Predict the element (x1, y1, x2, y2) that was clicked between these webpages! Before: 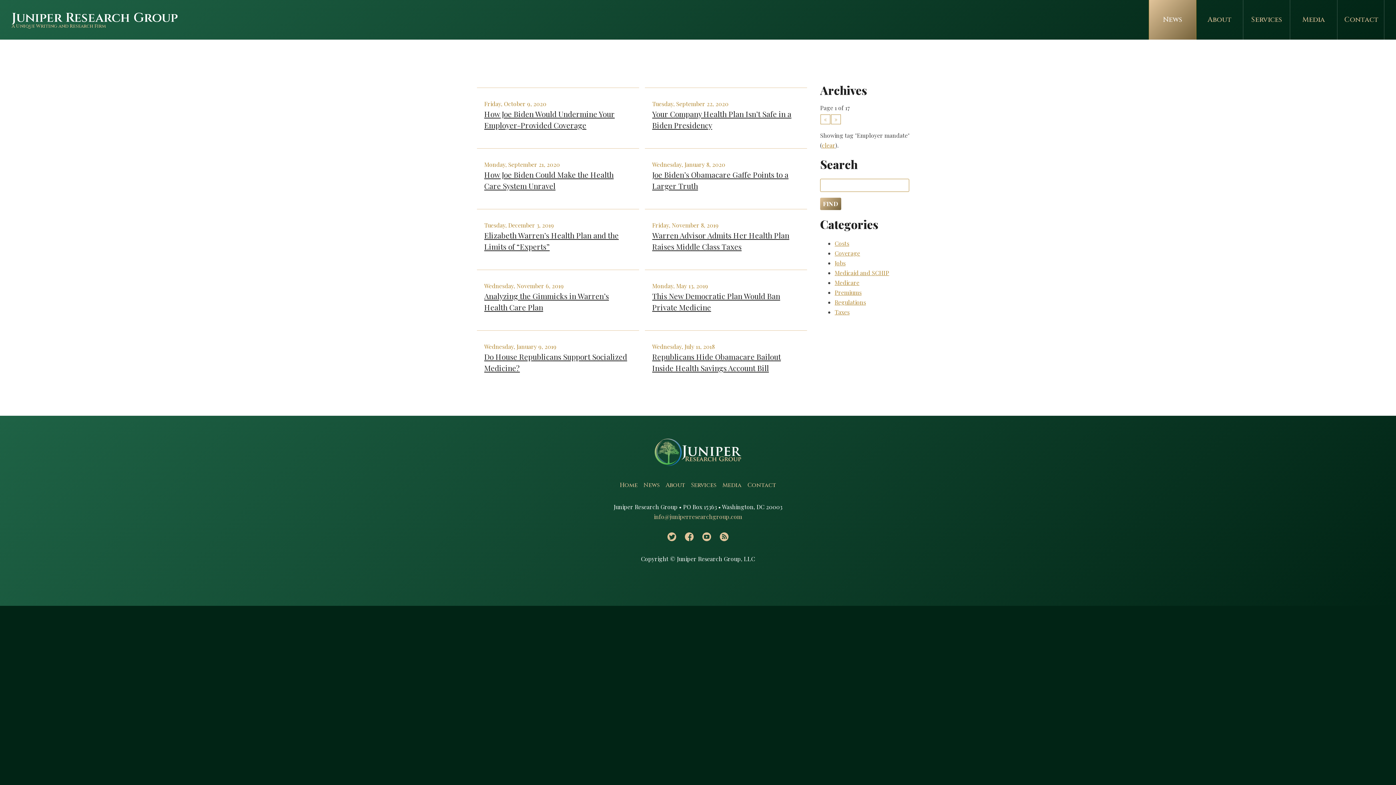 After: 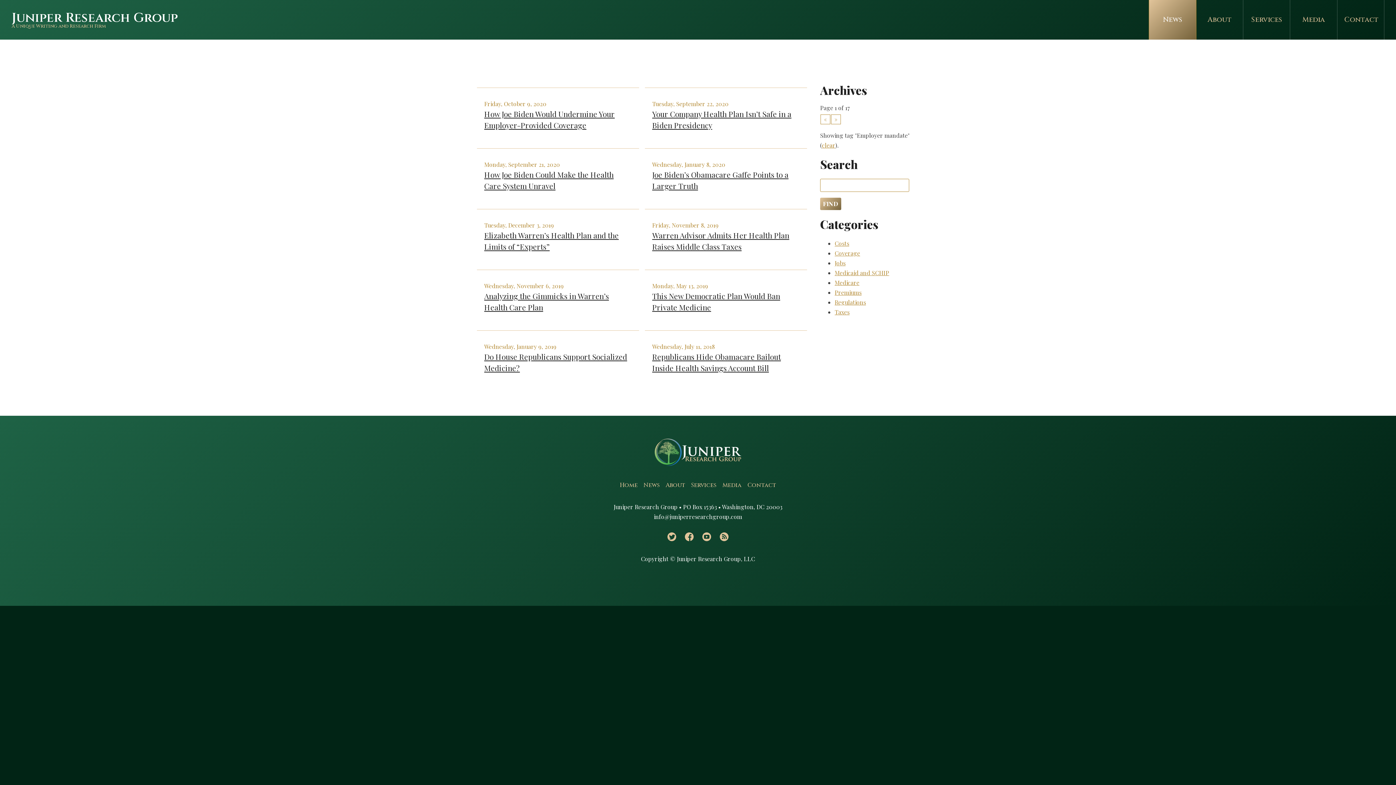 Action: bbox: (653, 512, 742, 520) label: info@juniperresearchgroup.com